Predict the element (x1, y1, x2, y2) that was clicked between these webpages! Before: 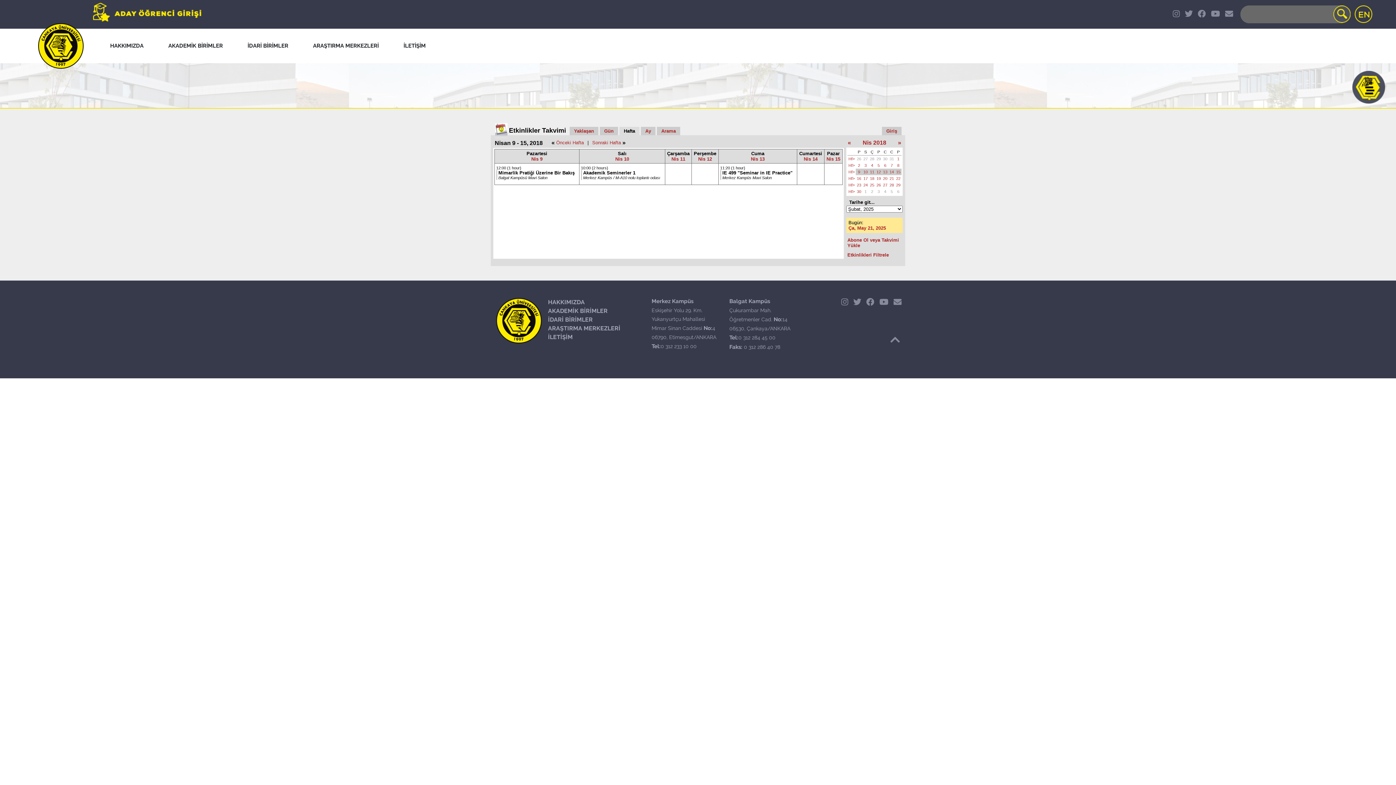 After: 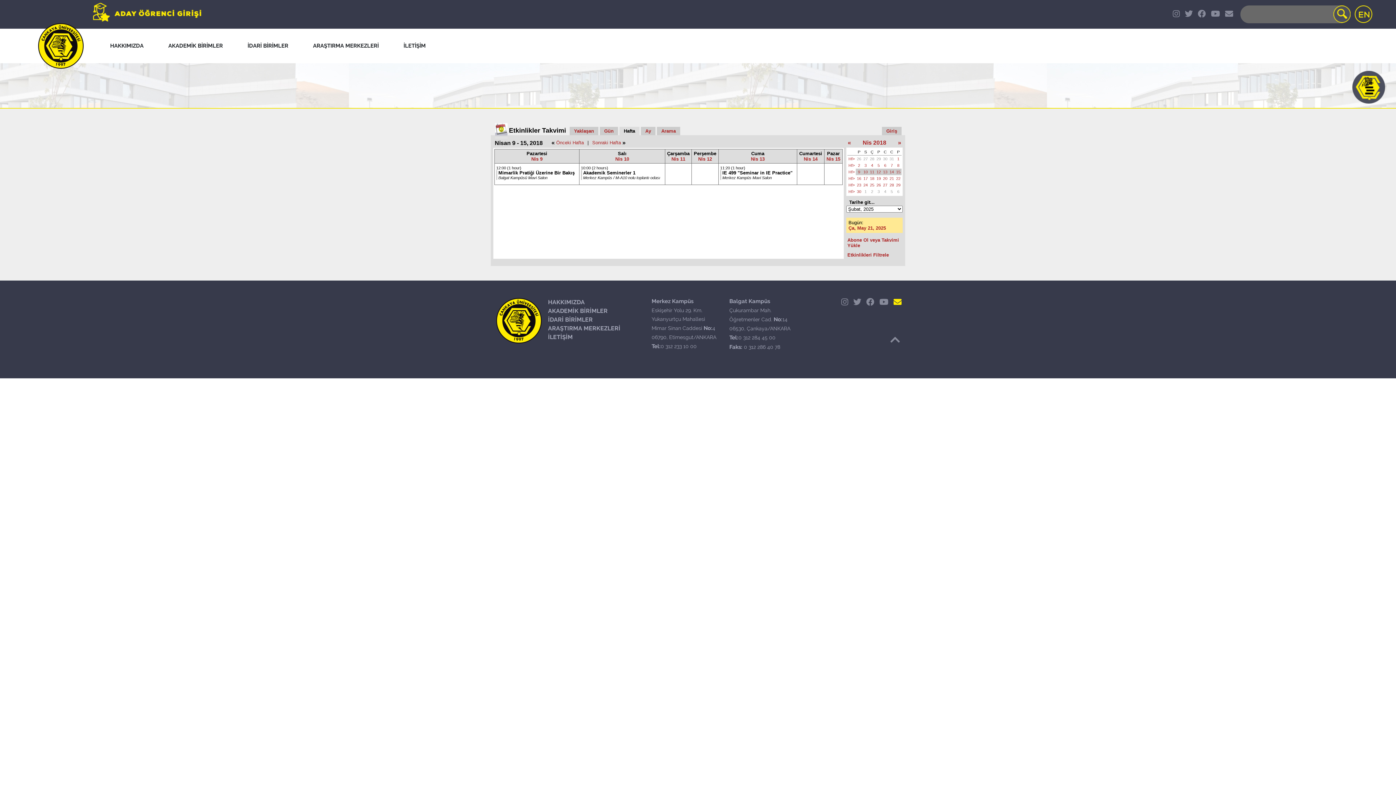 Action: bbox: (893, 298, 901, 306)